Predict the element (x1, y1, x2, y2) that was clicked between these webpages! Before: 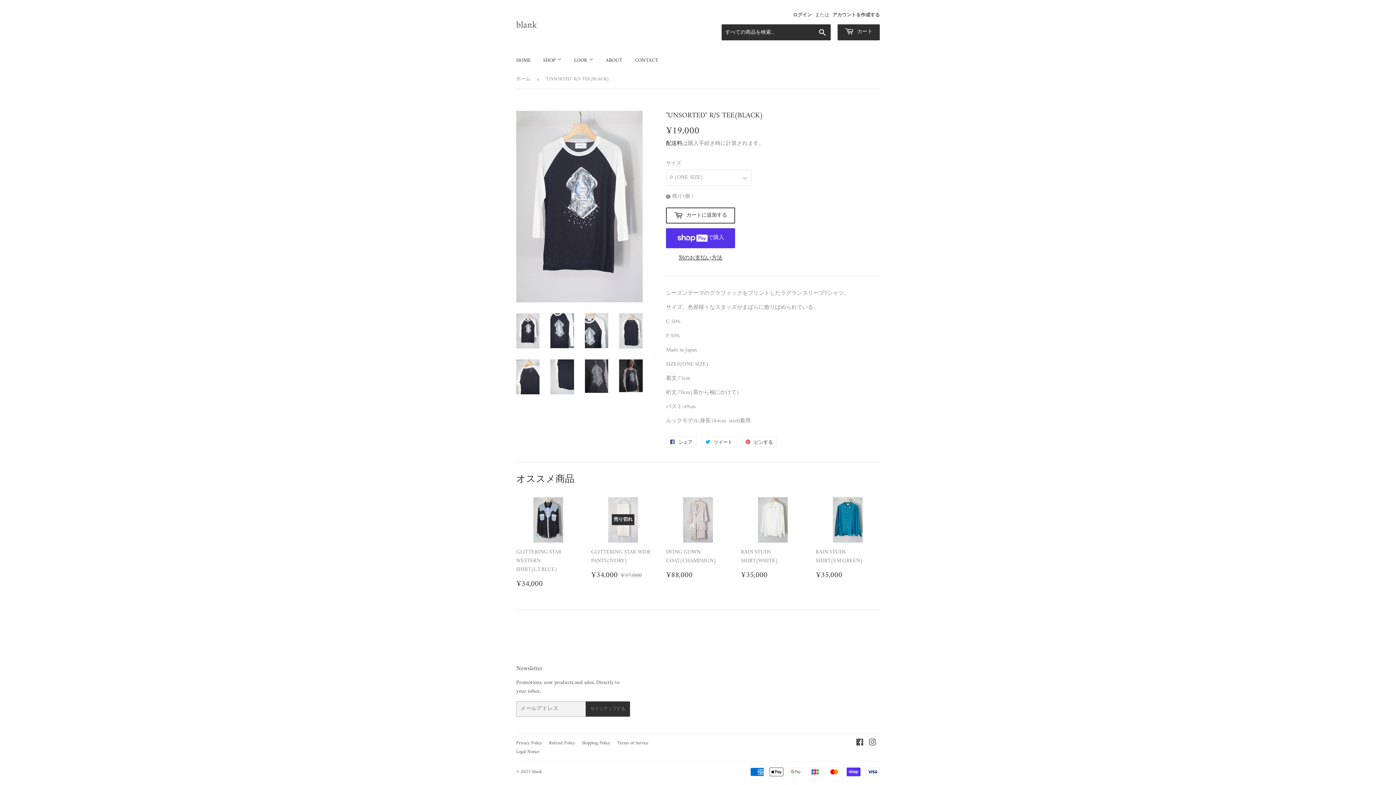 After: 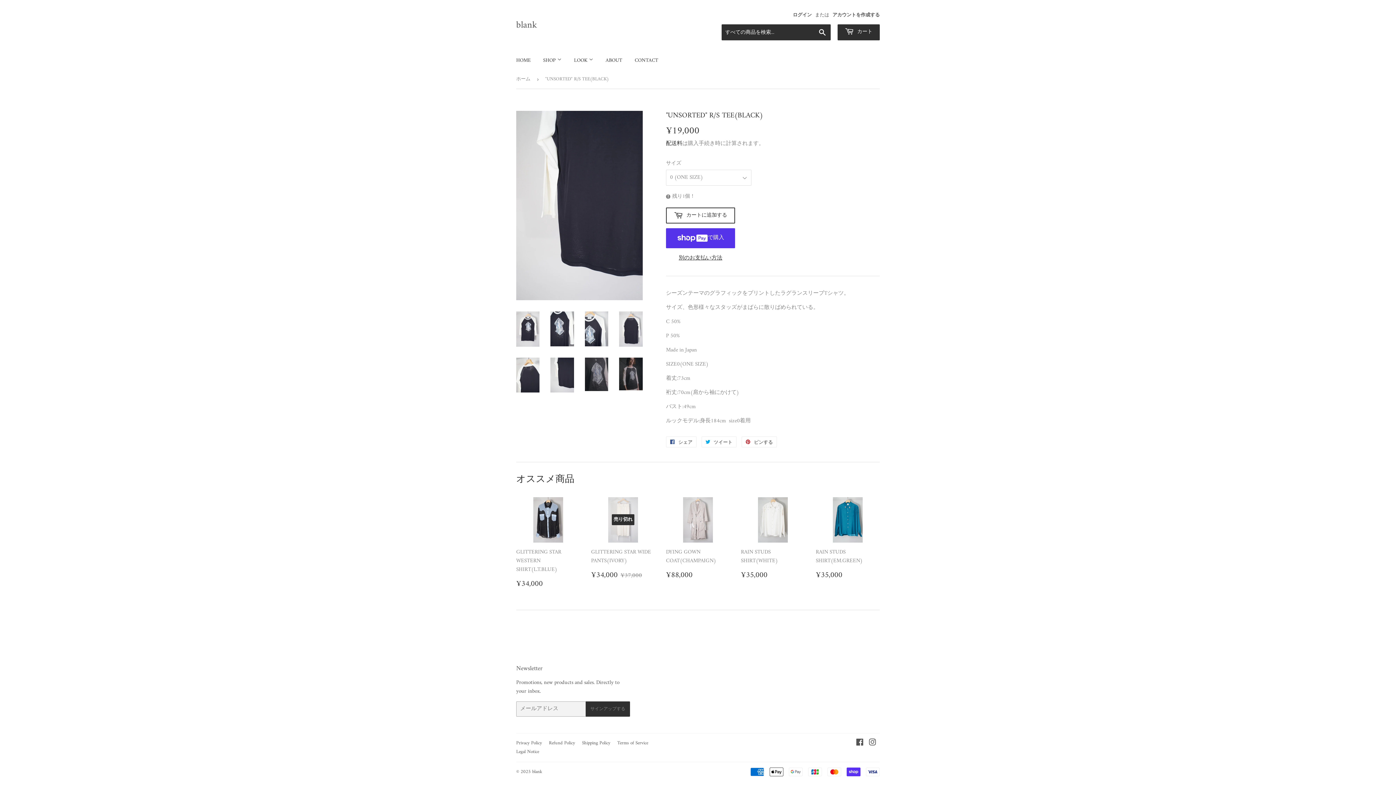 Action: bbox: (550, 359, 574, 394)